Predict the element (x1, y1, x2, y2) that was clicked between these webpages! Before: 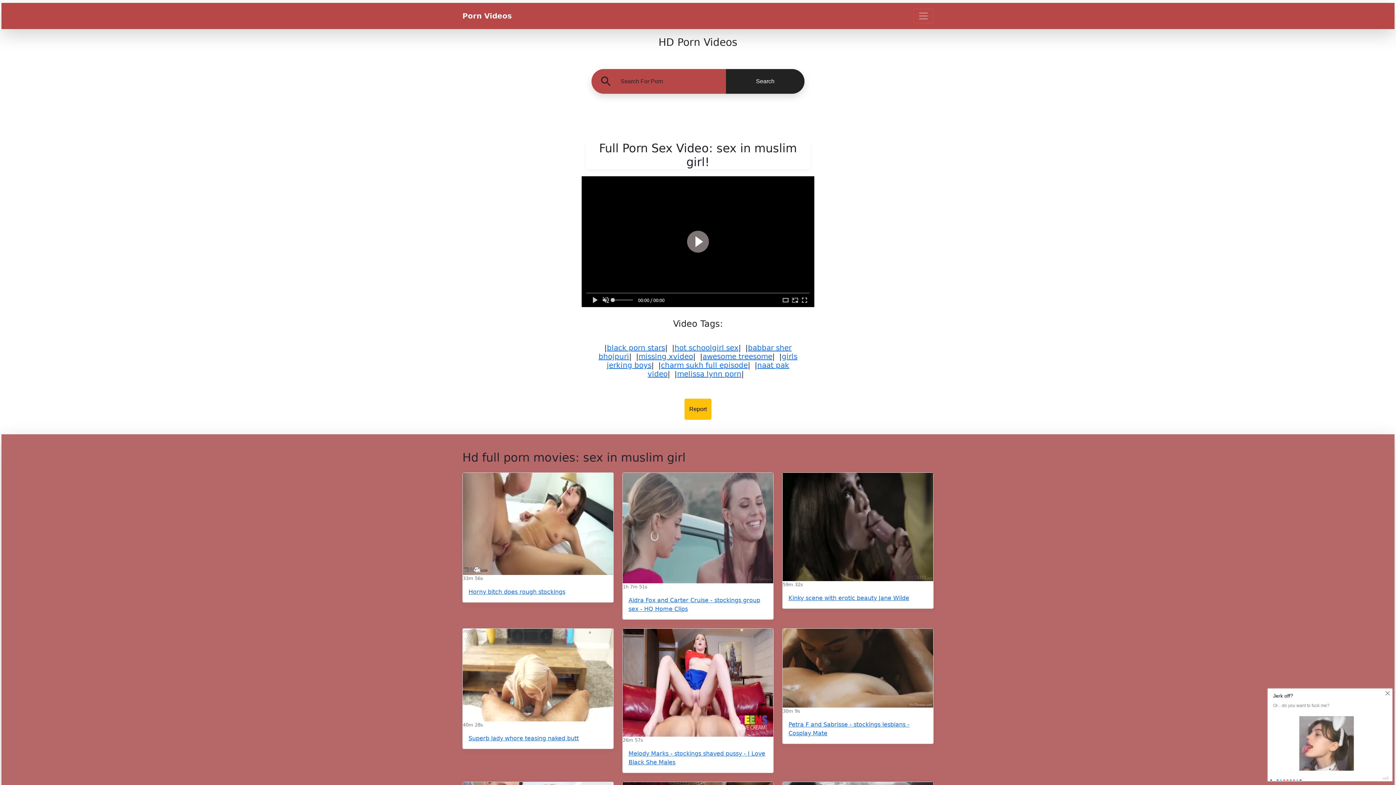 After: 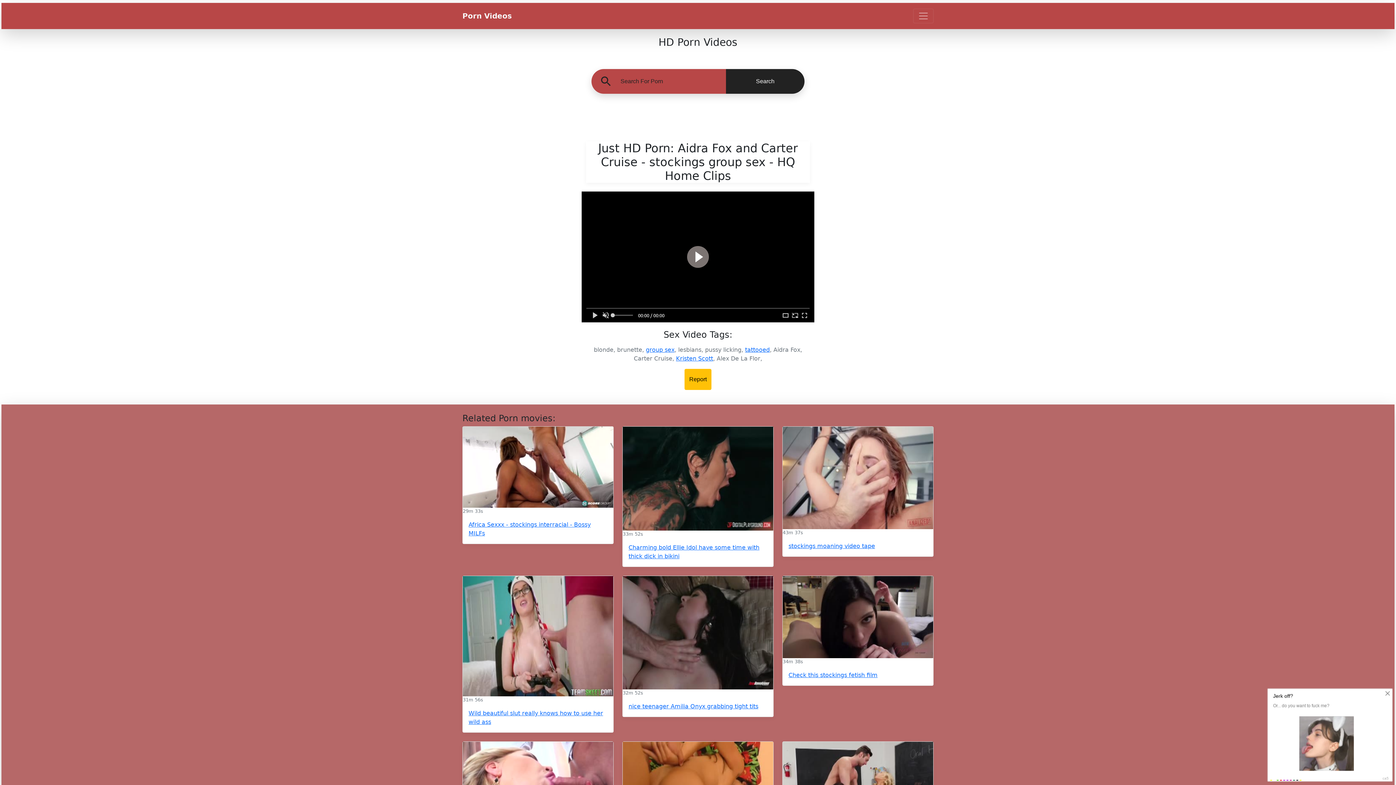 Action: bbox: (622, 473, 773, 583)